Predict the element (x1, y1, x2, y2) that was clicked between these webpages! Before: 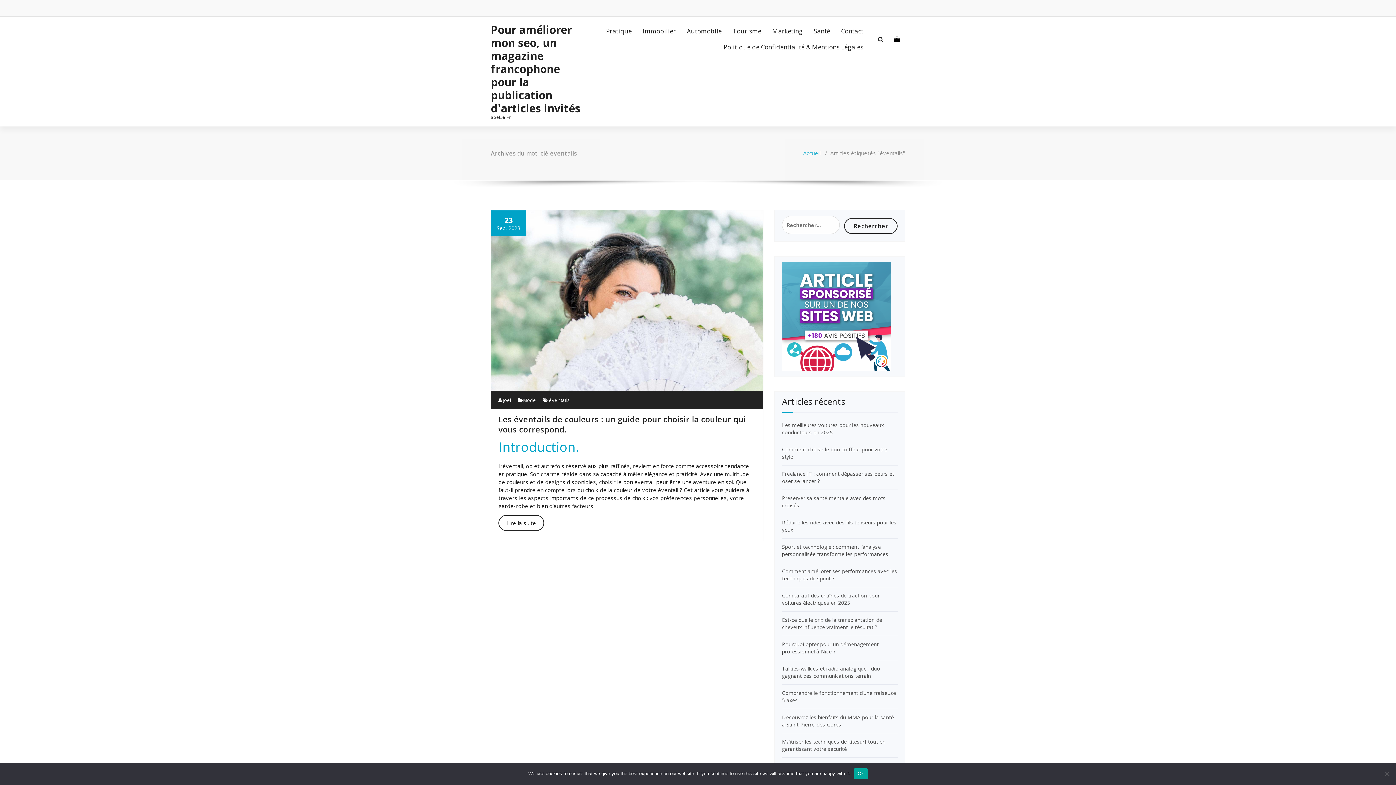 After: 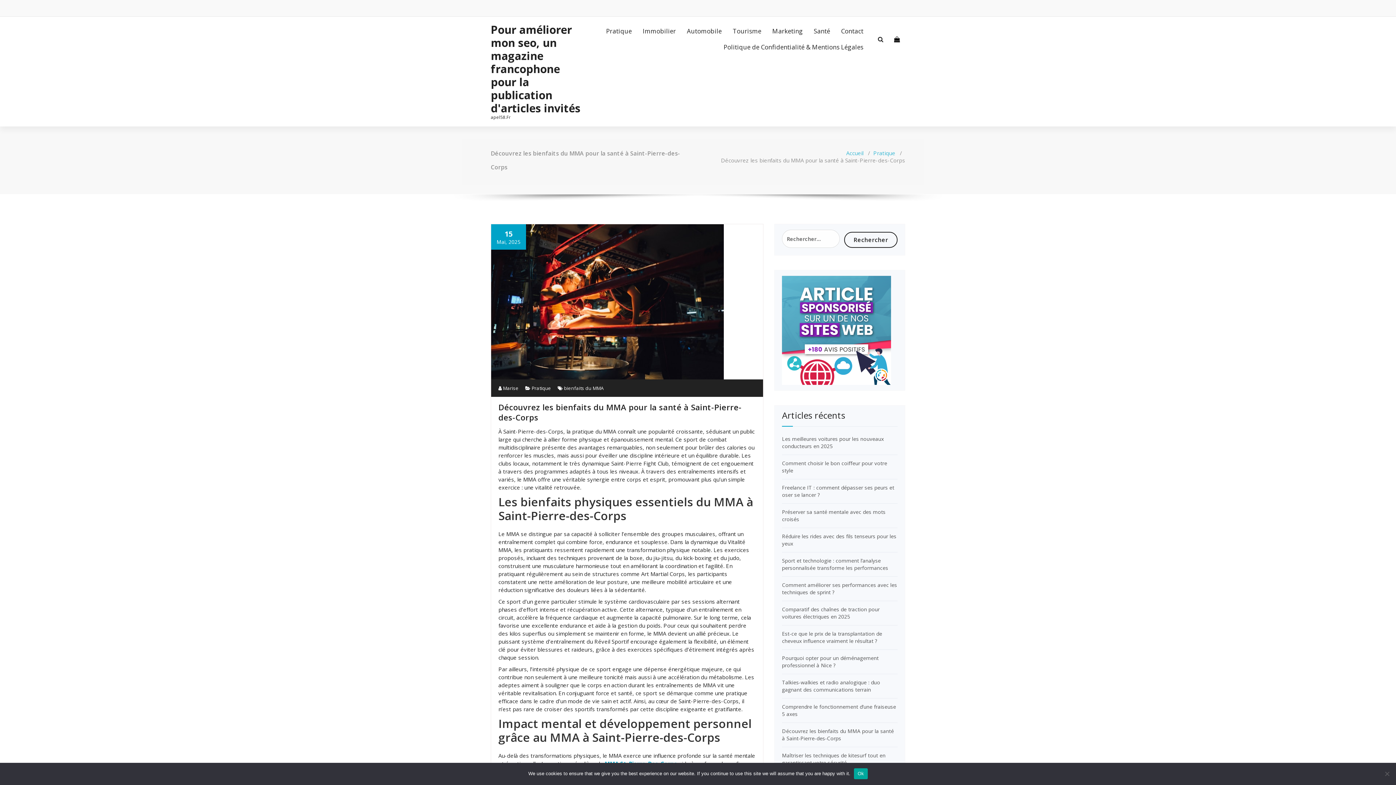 Action: bbox: (782, 714, 894, 728) label: Découvrez les bienfaits du MMA pour la santé à Saint-Pierre-des-Corps